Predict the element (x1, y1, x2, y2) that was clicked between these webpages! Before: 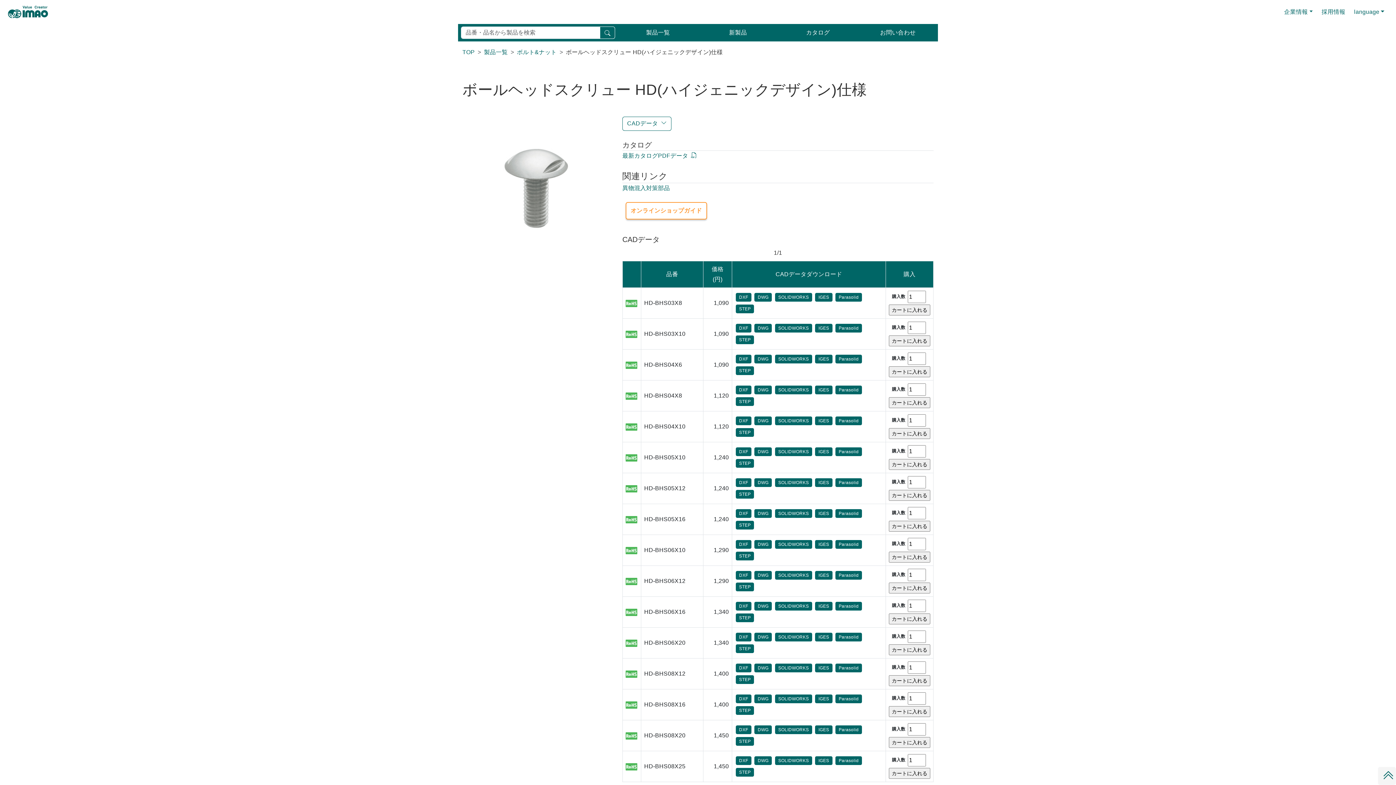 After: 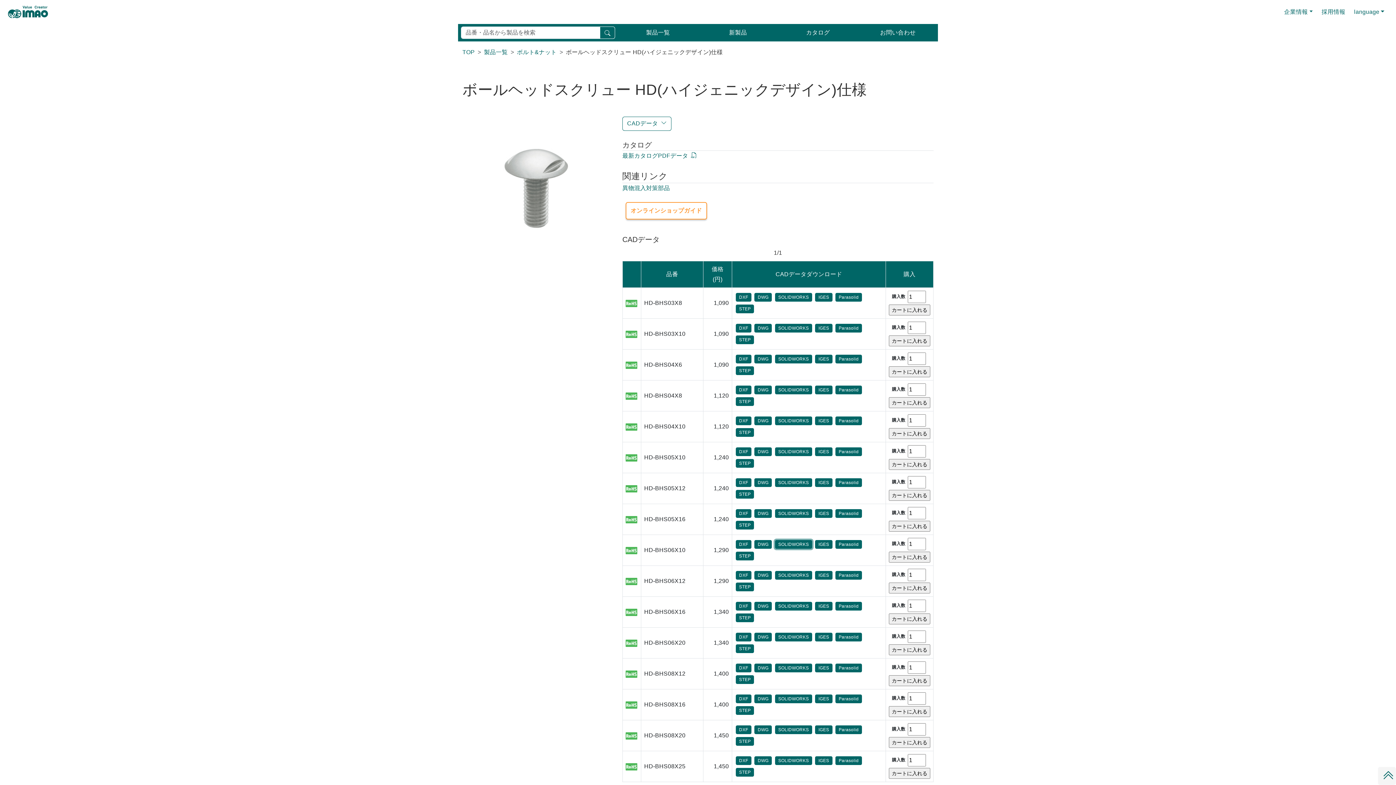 Action: label: SOLIDWORKS bbox: (775, 540, 812, 549)